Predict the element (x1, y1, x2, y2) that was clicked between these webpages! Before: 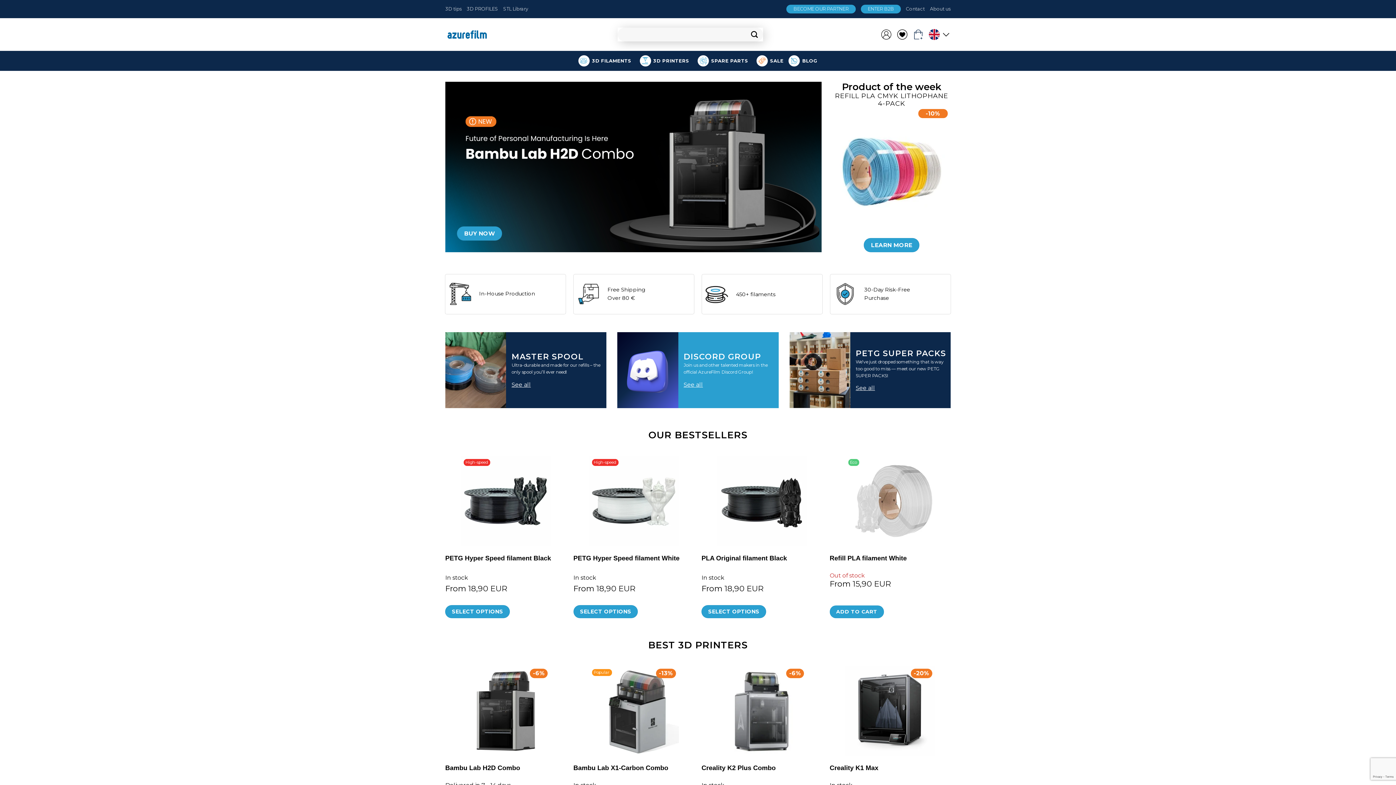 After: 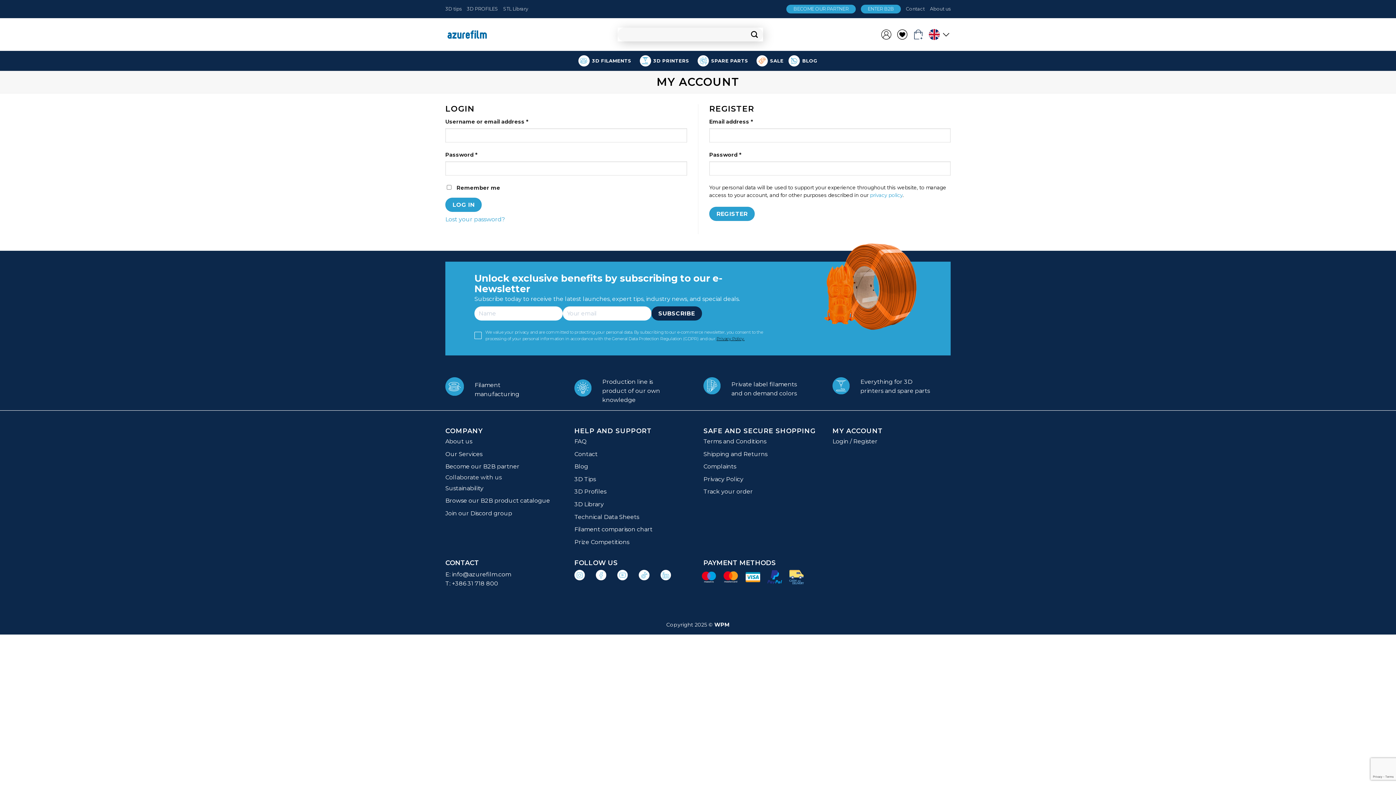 Action: bbox: (881, 25, 892, 43)